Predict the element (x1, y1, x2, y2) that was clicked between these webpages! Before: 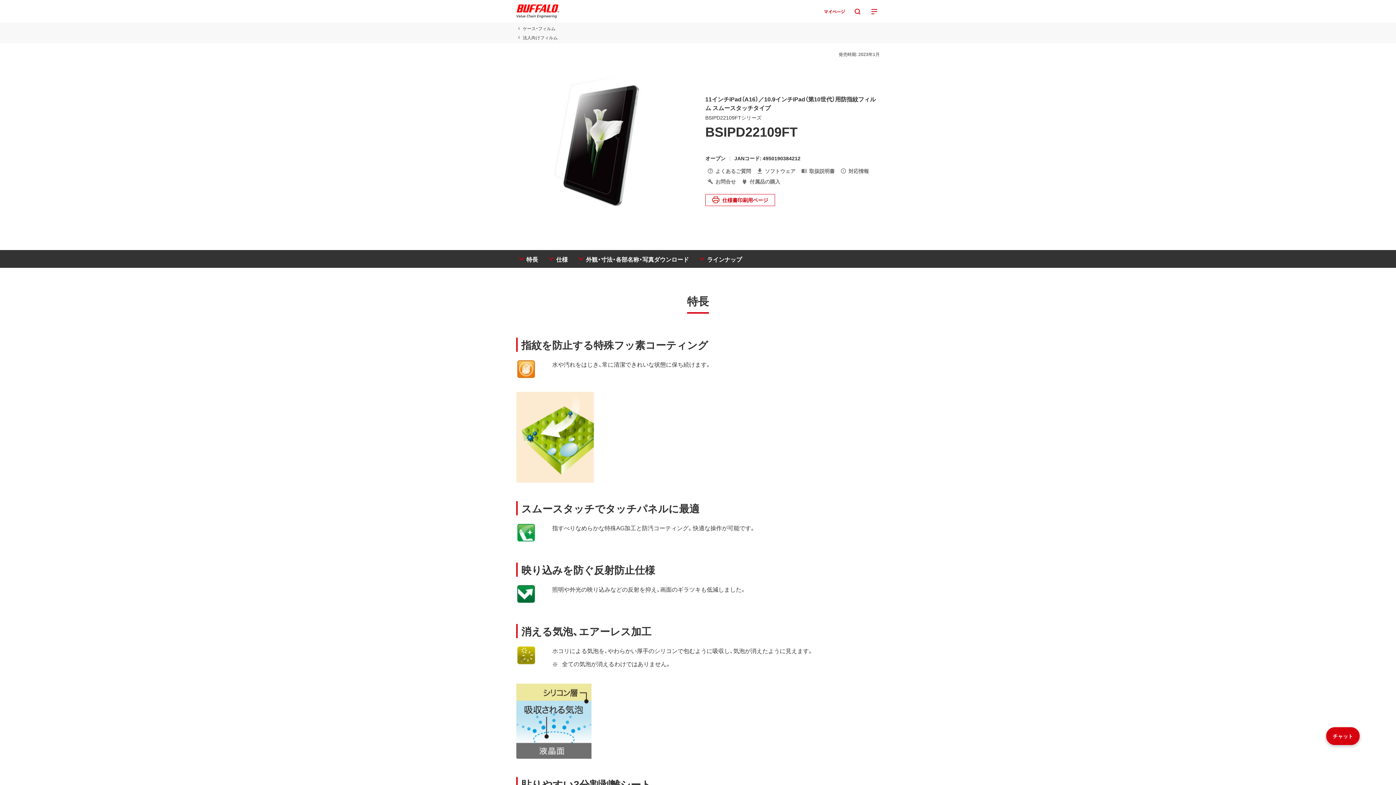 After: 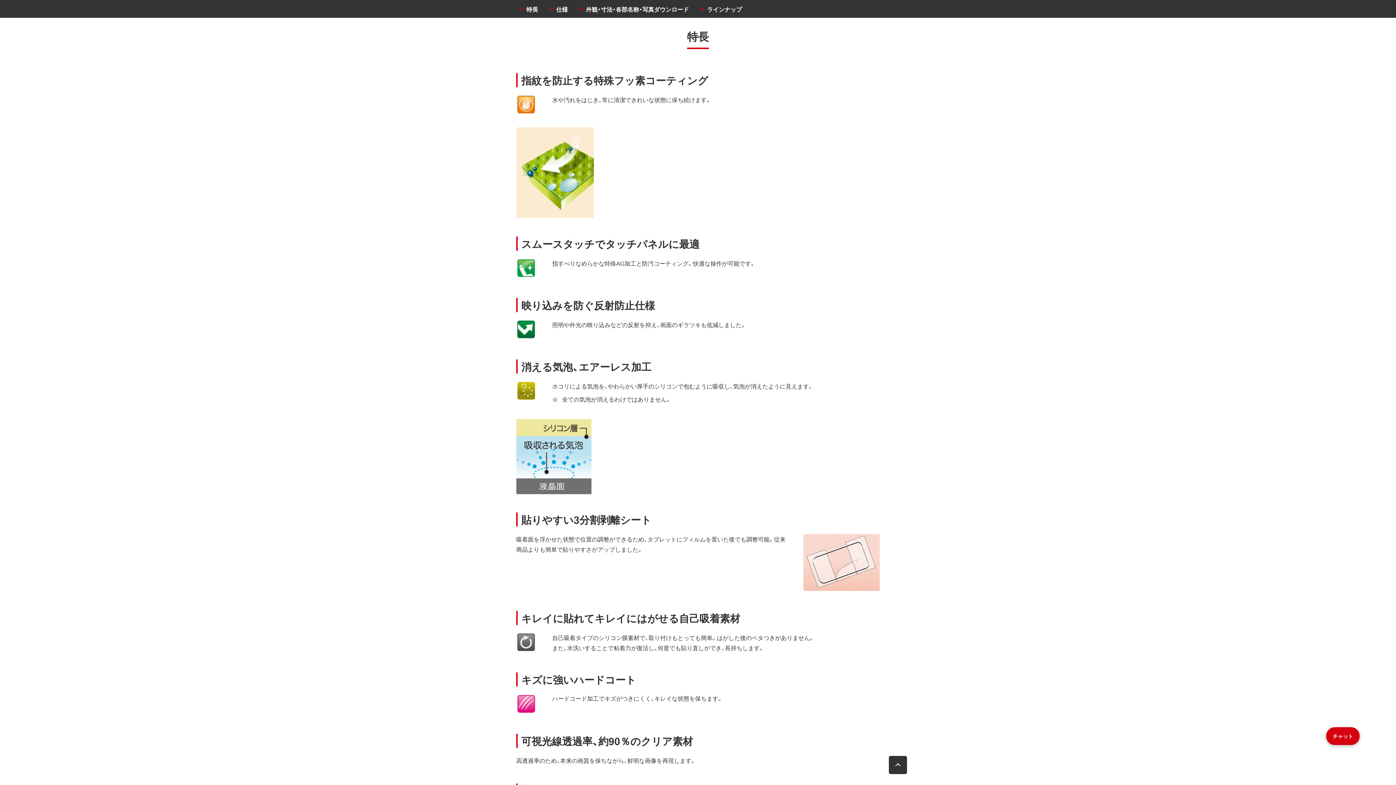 Action: label: 特長 bbox: (516, 253, 538, 264)